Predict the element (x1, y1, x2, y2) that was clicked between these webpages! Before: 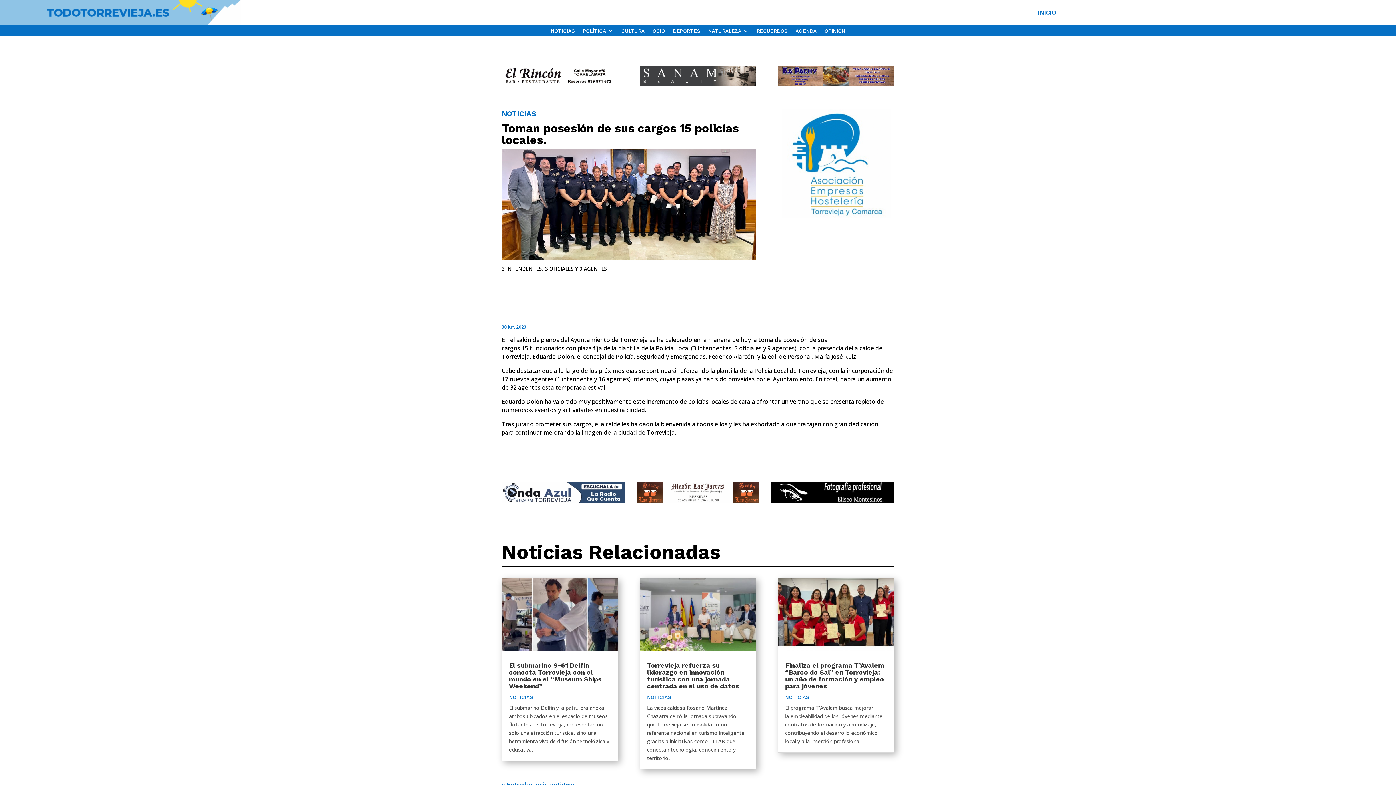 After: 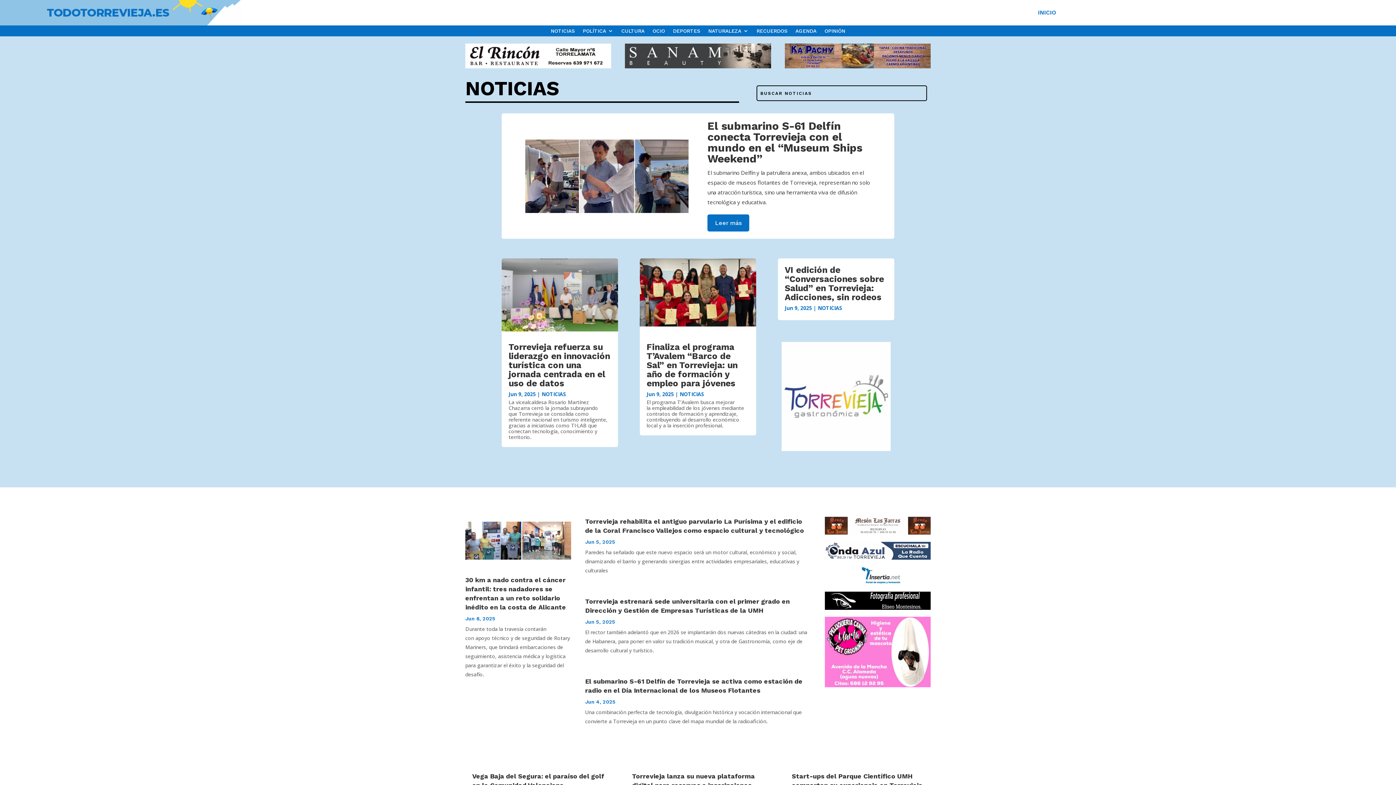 Action: bbox: (501, 109, 536, 118) label: NOTICIAS